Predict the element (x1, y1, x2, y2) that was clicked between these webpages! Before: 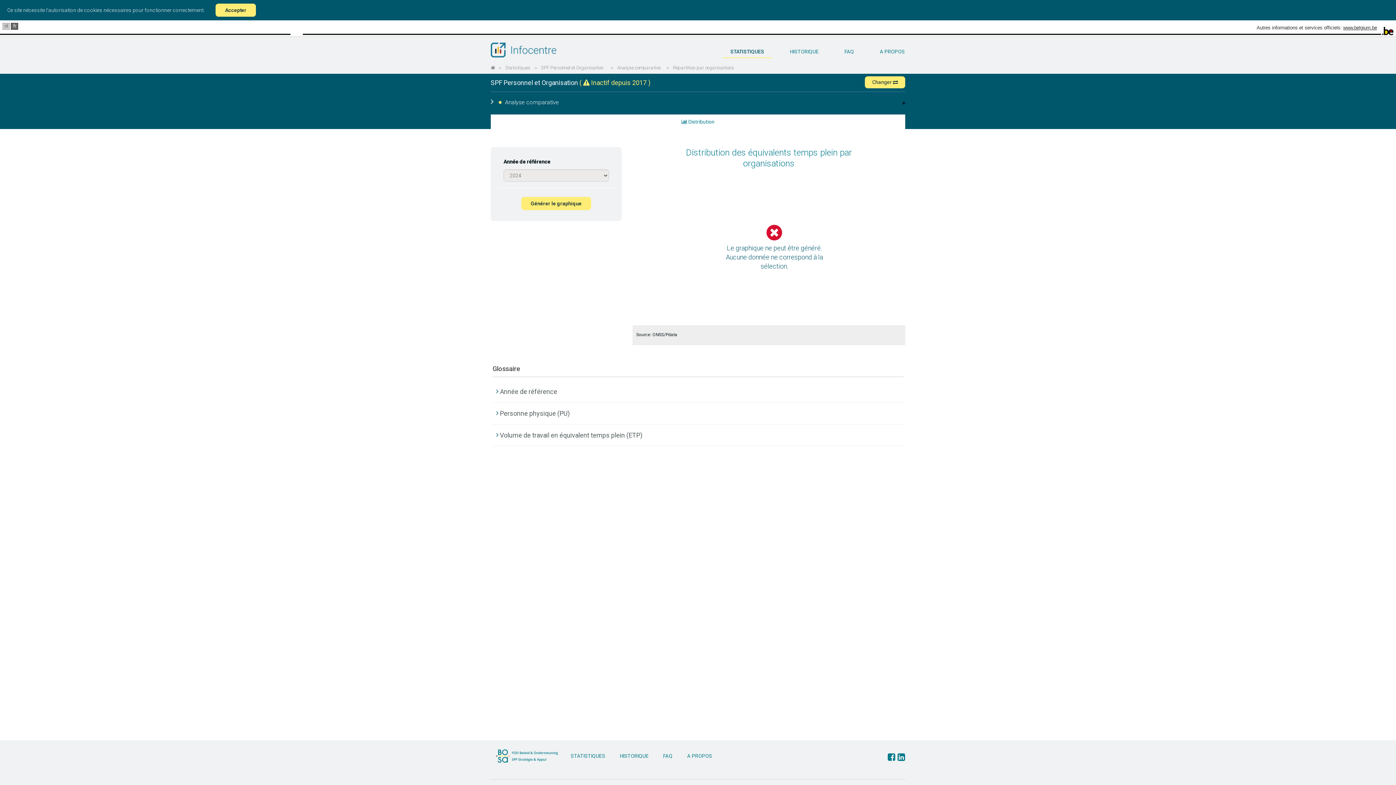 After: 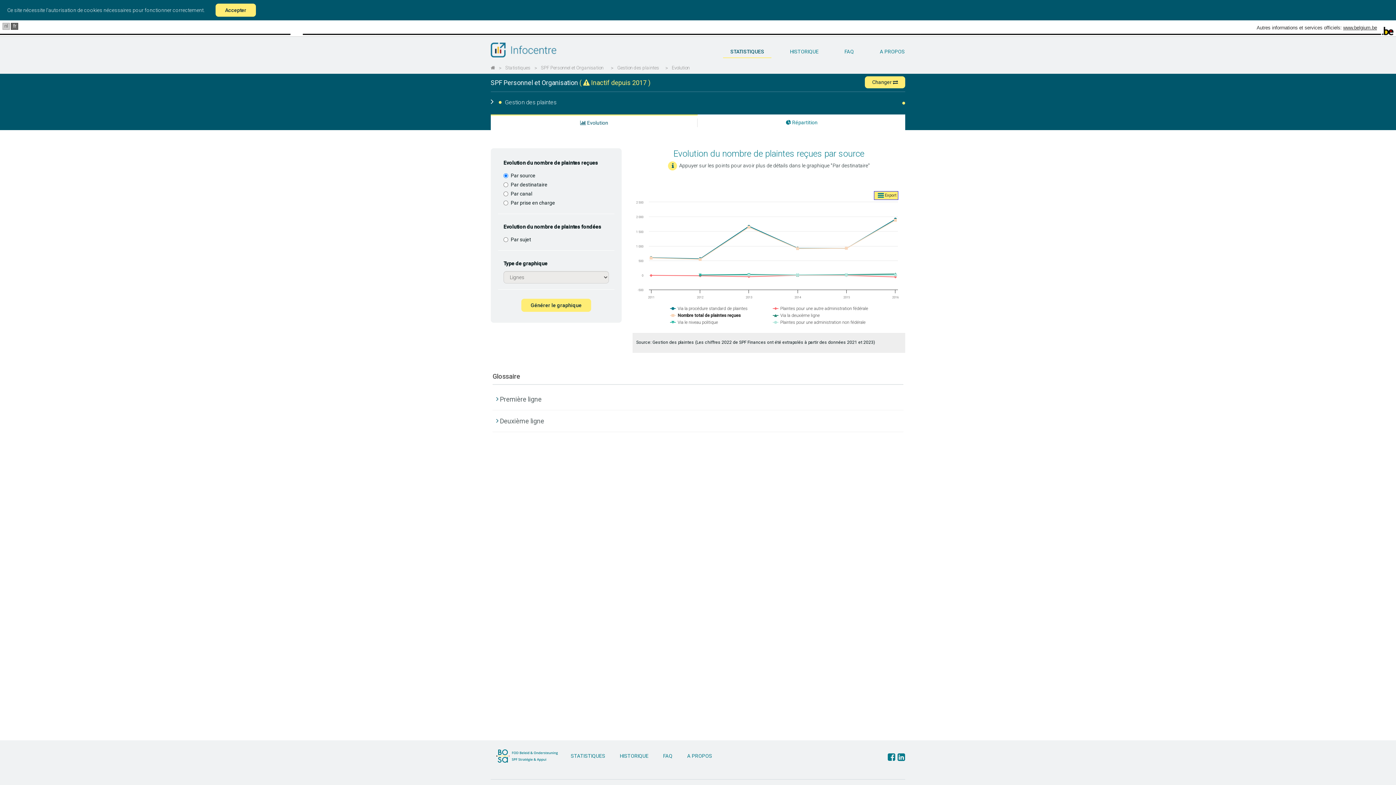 Action: bbox: (902, 101, 905, 105)